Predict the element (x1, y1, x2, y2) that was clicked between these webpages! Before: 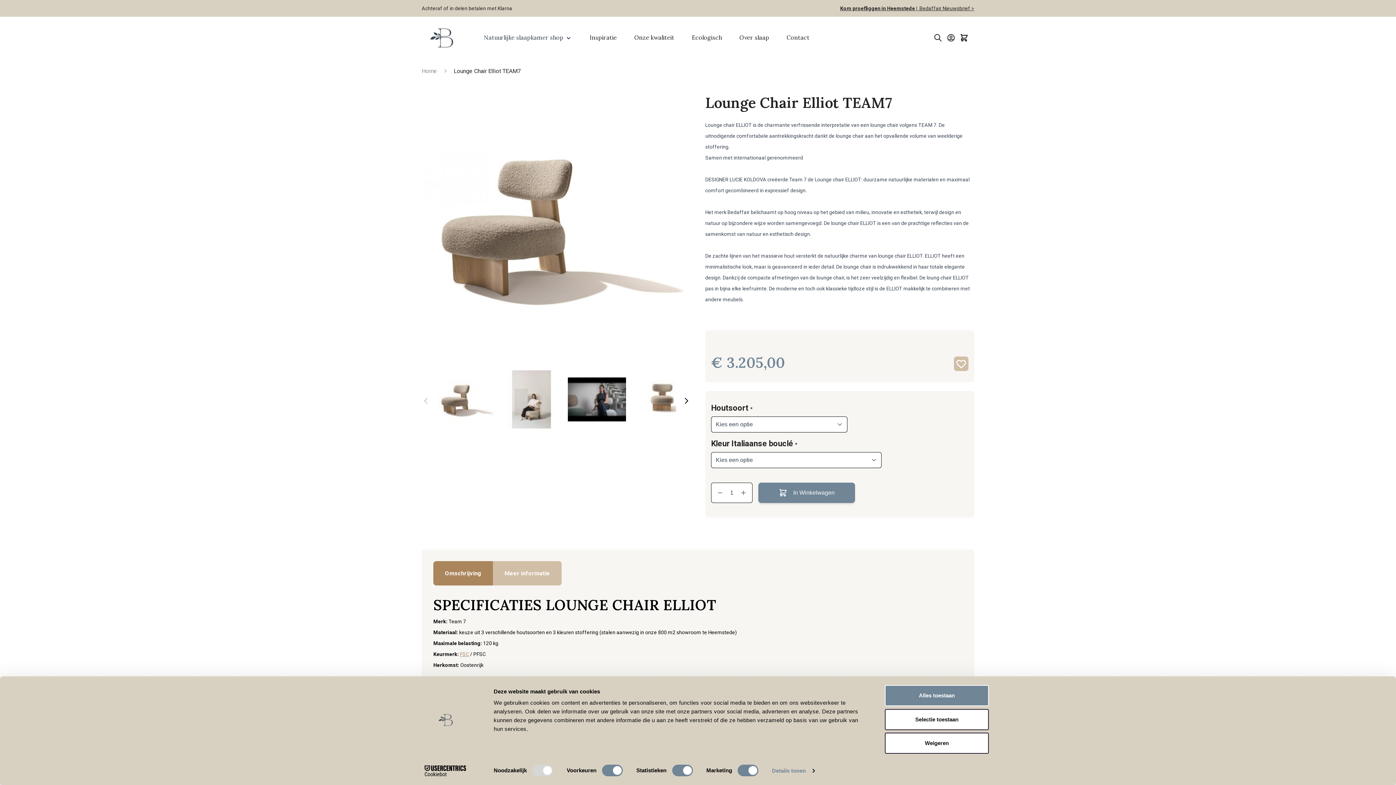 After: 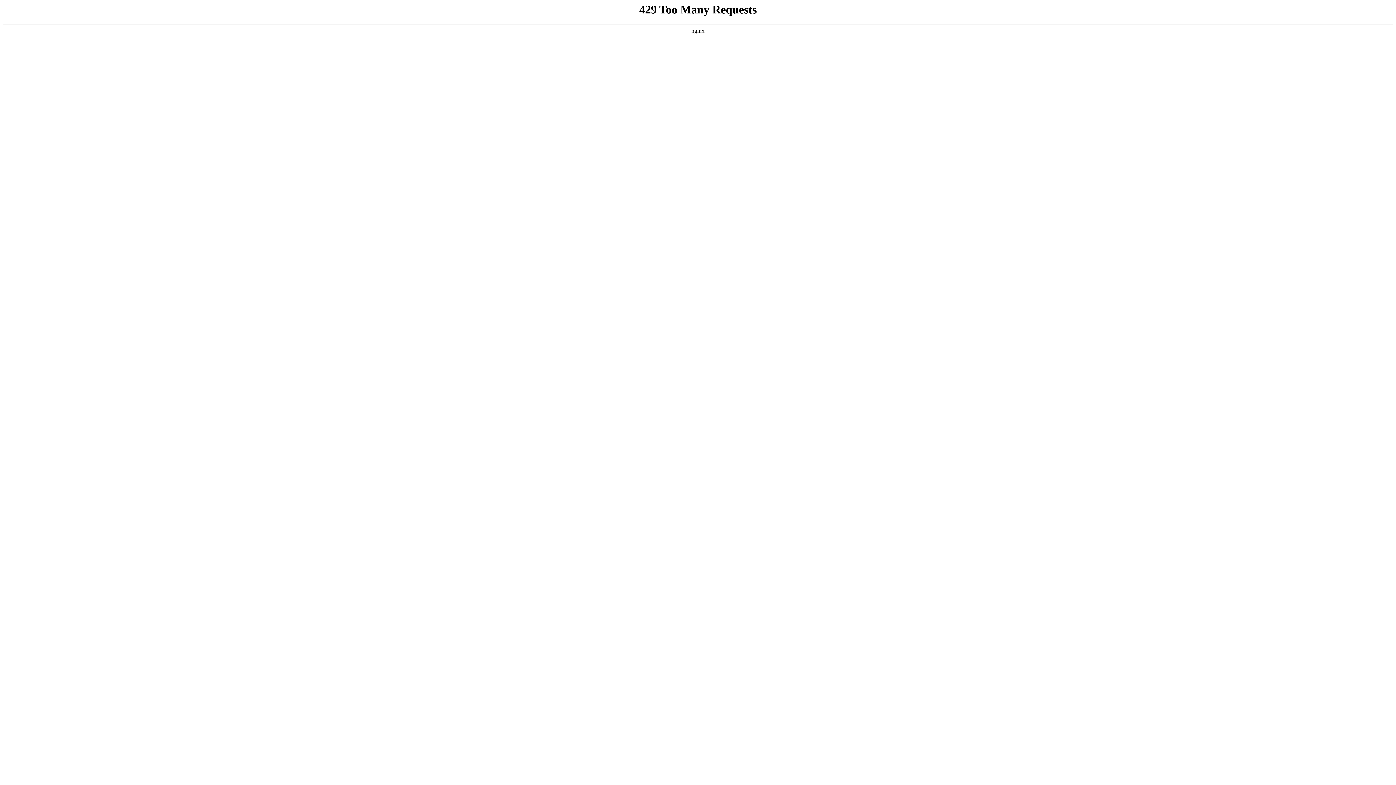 Action: label: Home bbox: (421, 64, 437, 77)